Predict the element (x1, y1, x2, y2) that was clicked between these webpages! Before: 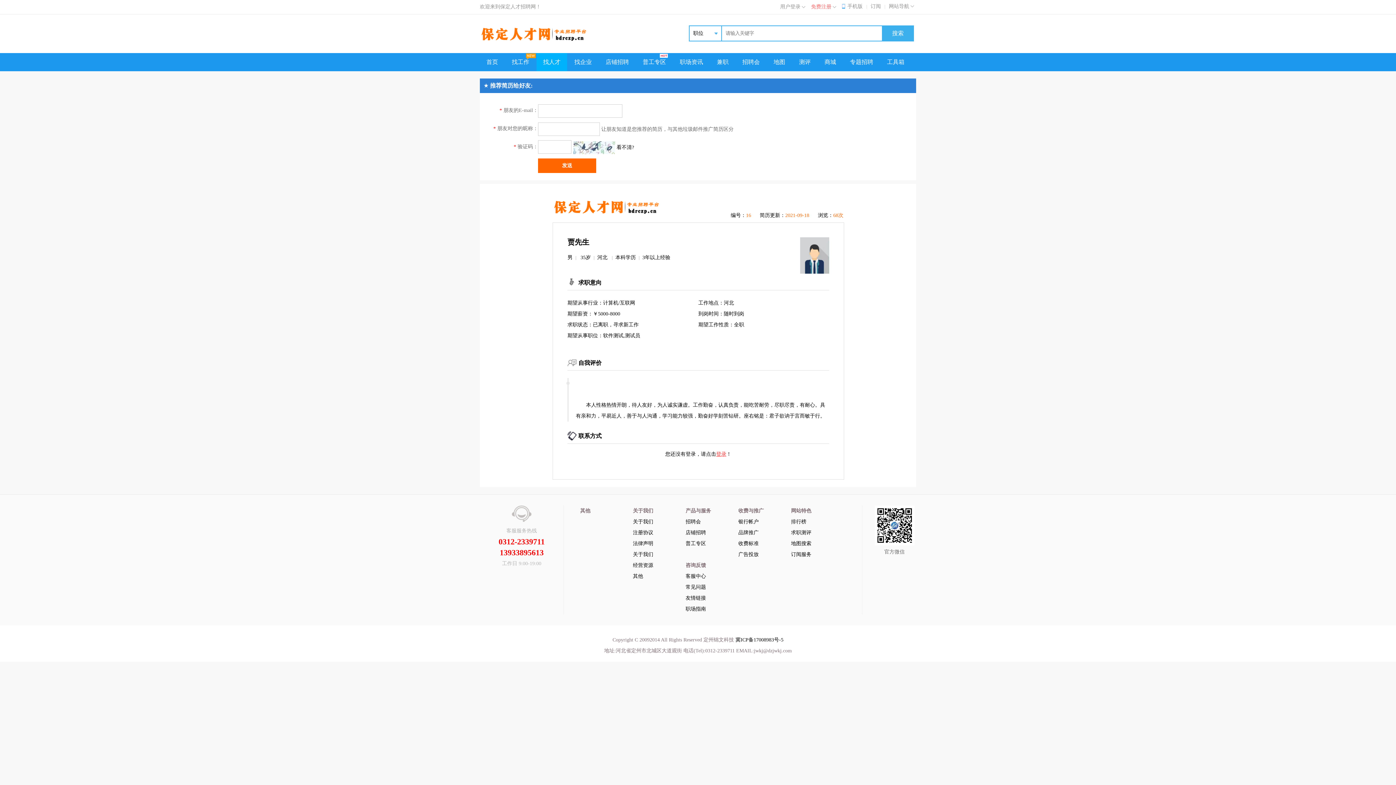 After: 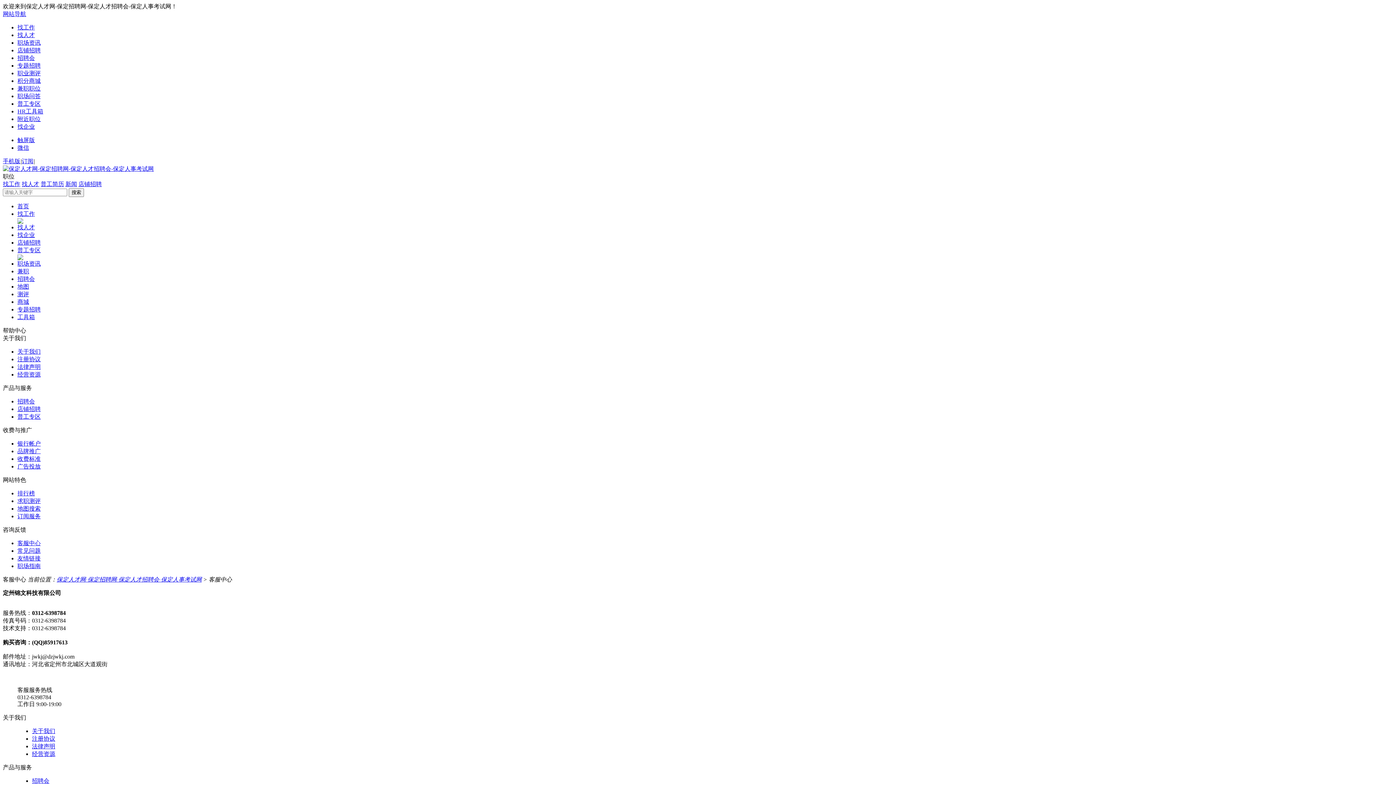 Action: bbox: (685, 573, 706, 579) label: 客服中心